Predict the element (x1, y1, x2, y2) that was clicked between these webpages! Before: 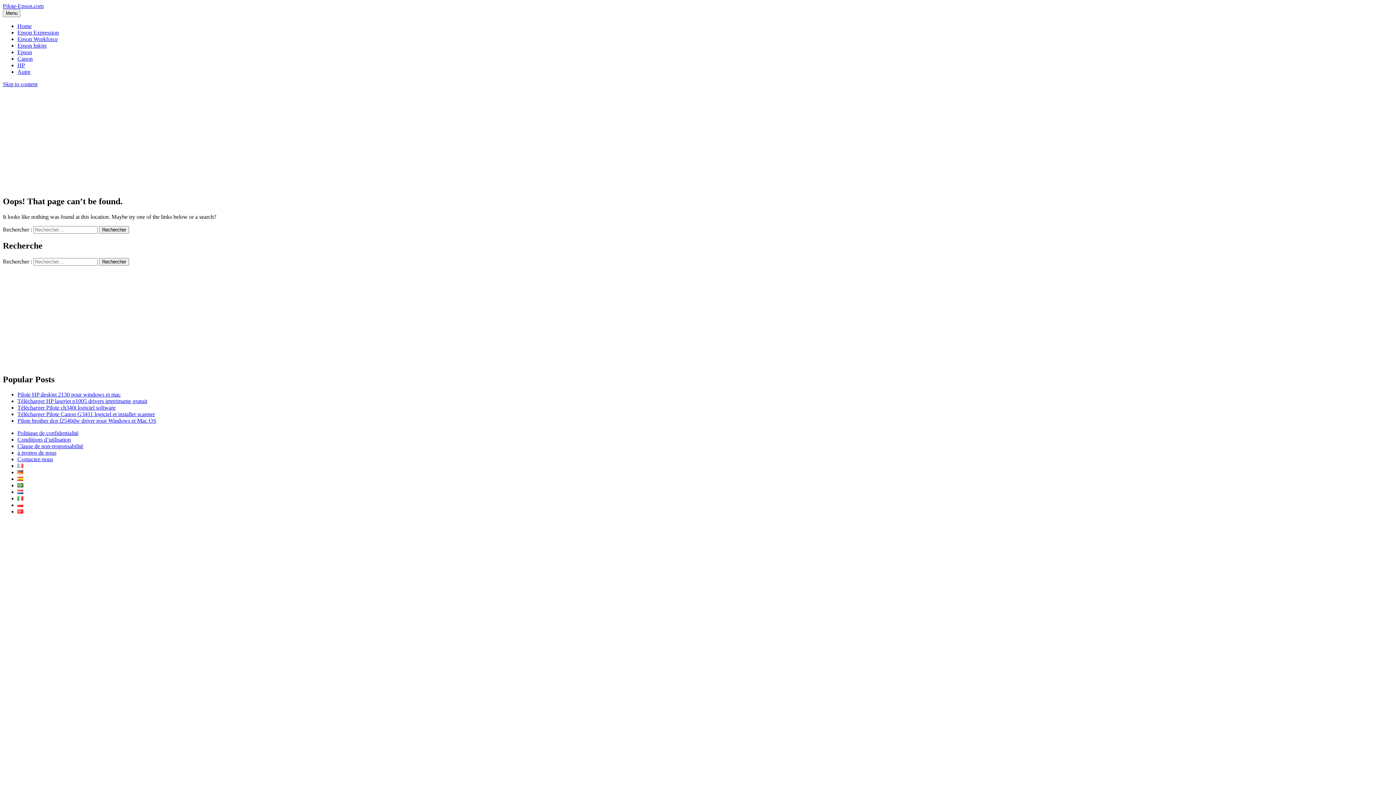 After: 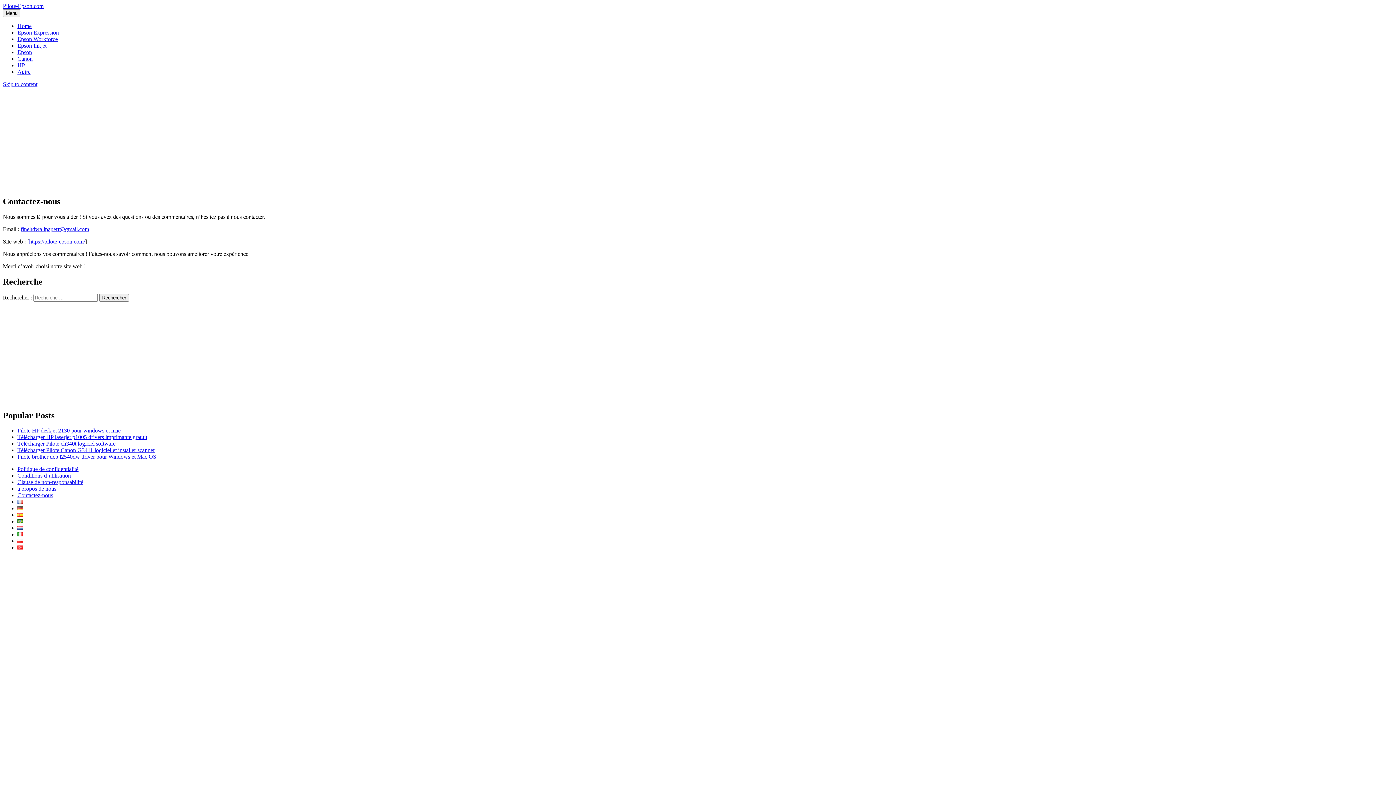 Action: label: Contactez-nous bbox: (17, 456, 53, 462)